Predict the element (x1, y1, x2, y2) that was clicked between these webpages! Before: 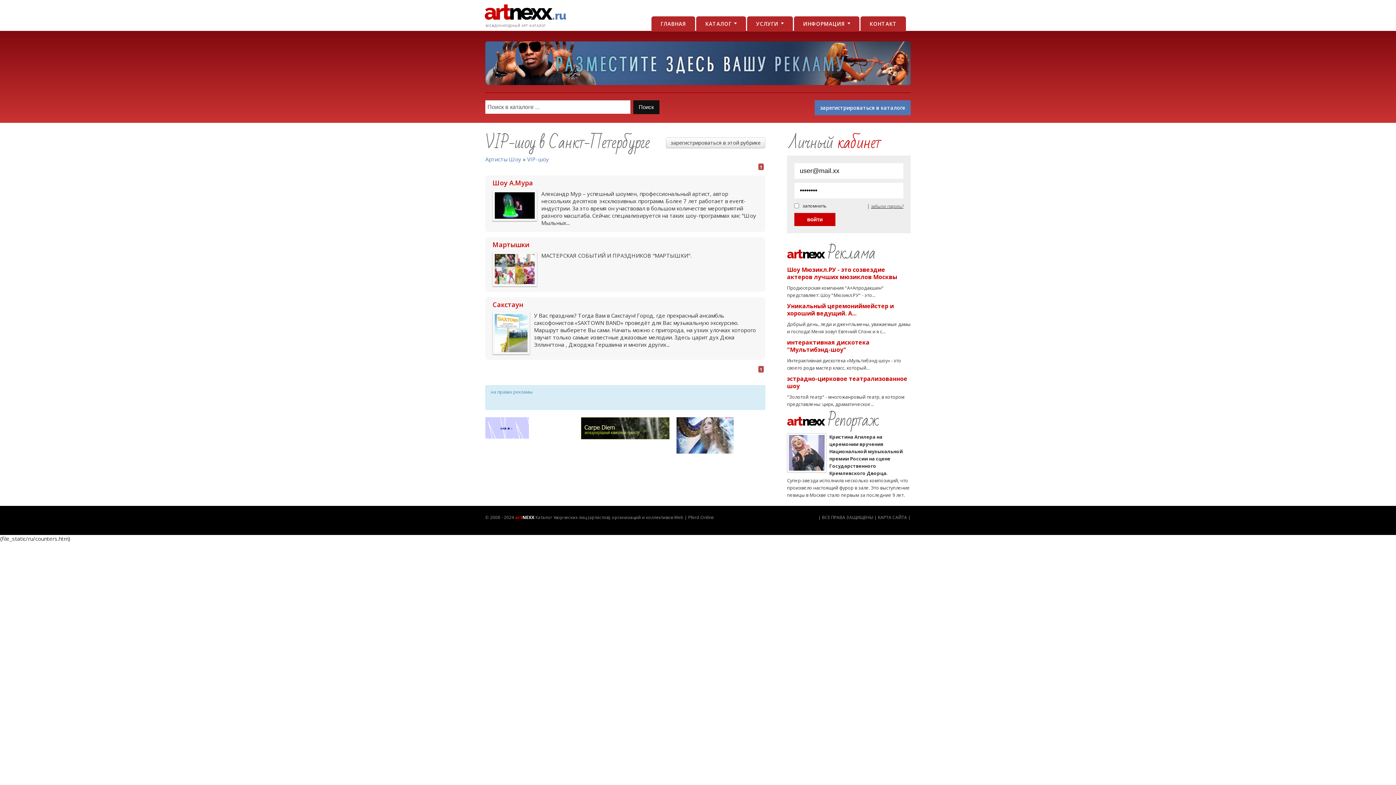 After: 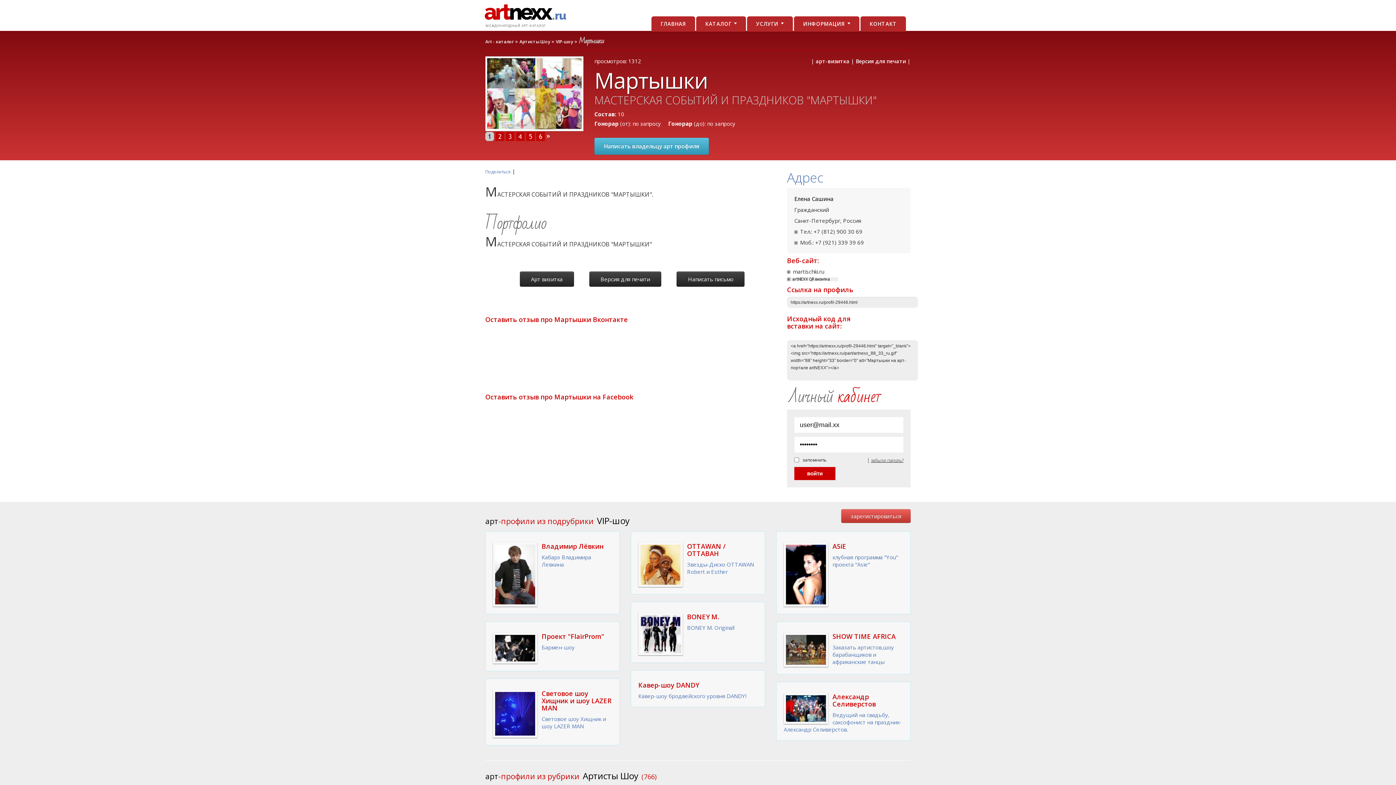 Action: bbox: (492, 241, 758, 248) label: Мартышки